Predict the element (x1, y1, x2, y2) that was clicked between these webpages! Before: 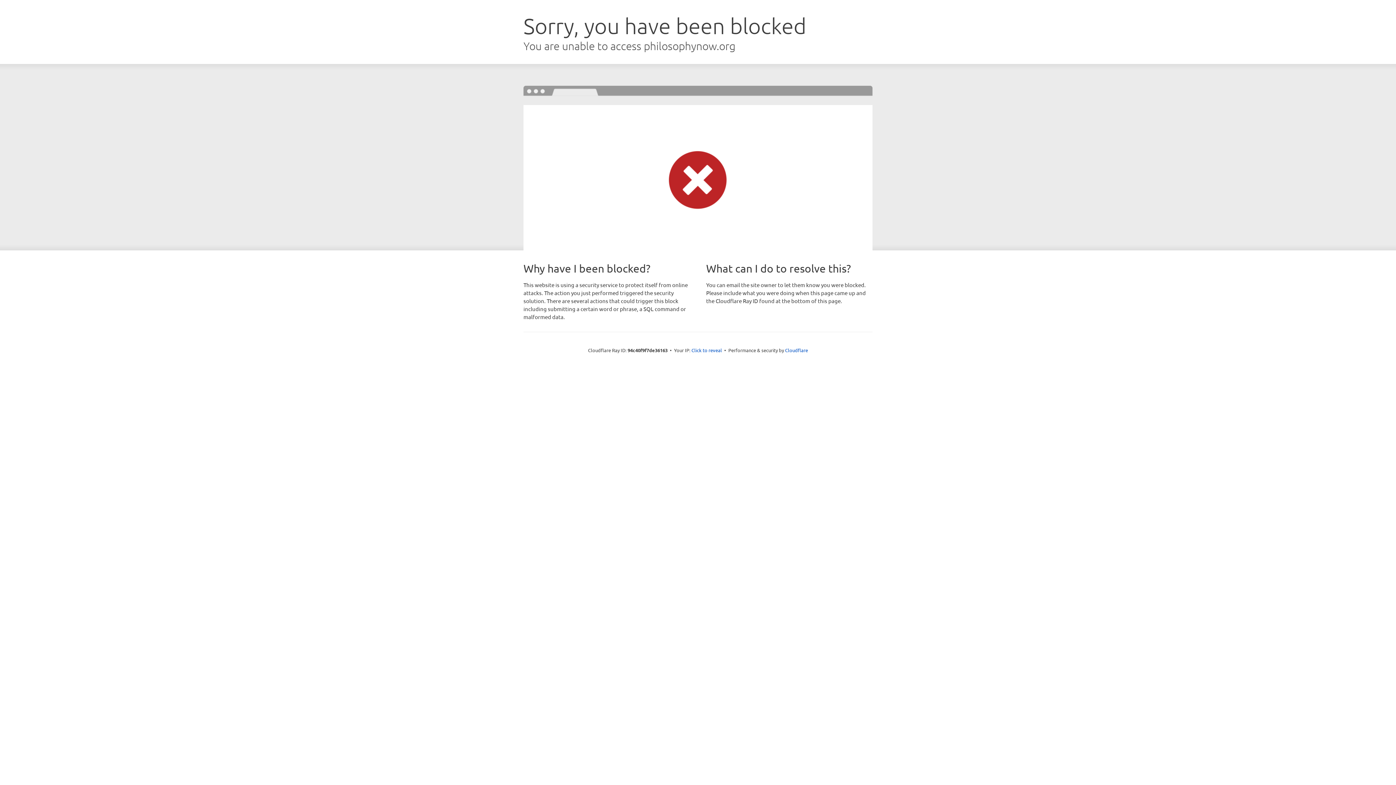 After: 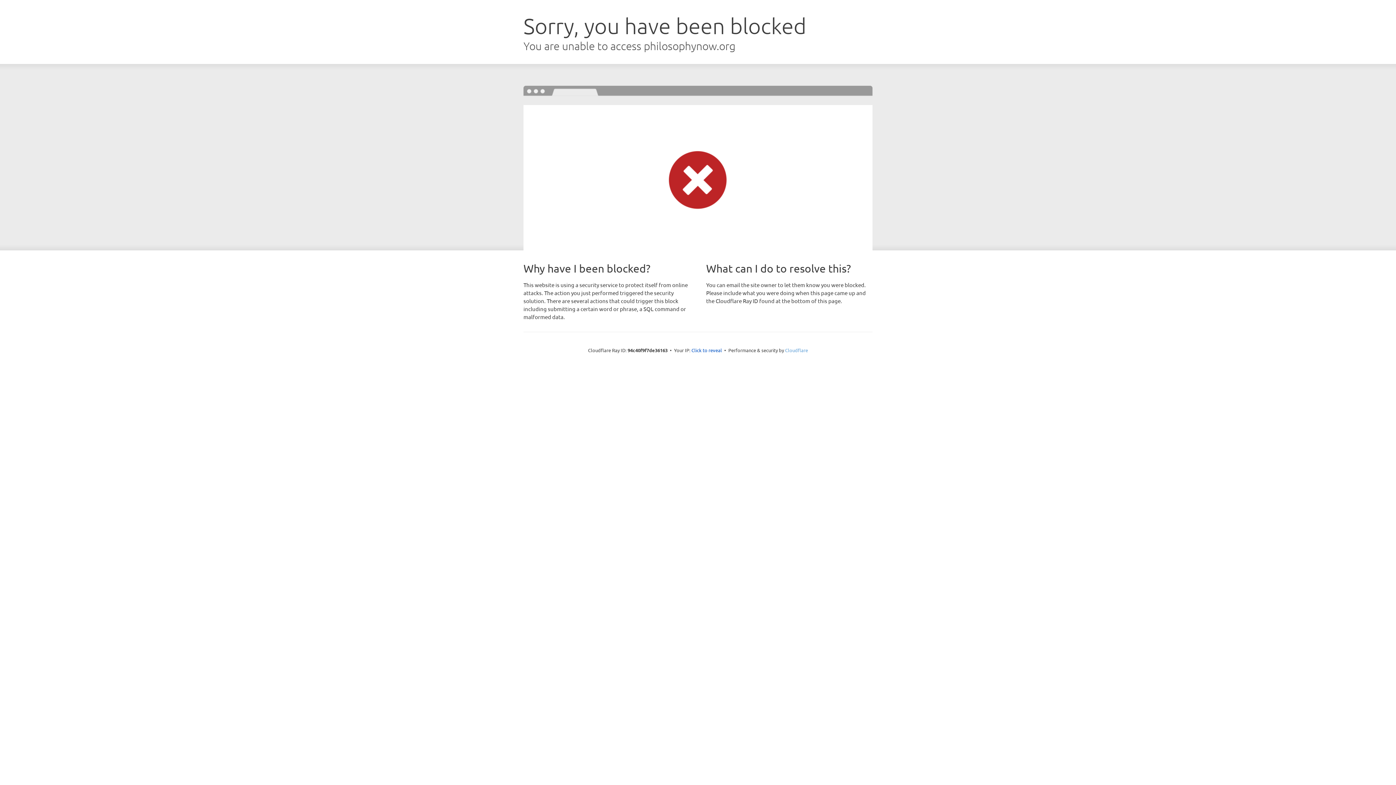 Action: bbox: (785, 347, 808, 353) label: Cloudflare